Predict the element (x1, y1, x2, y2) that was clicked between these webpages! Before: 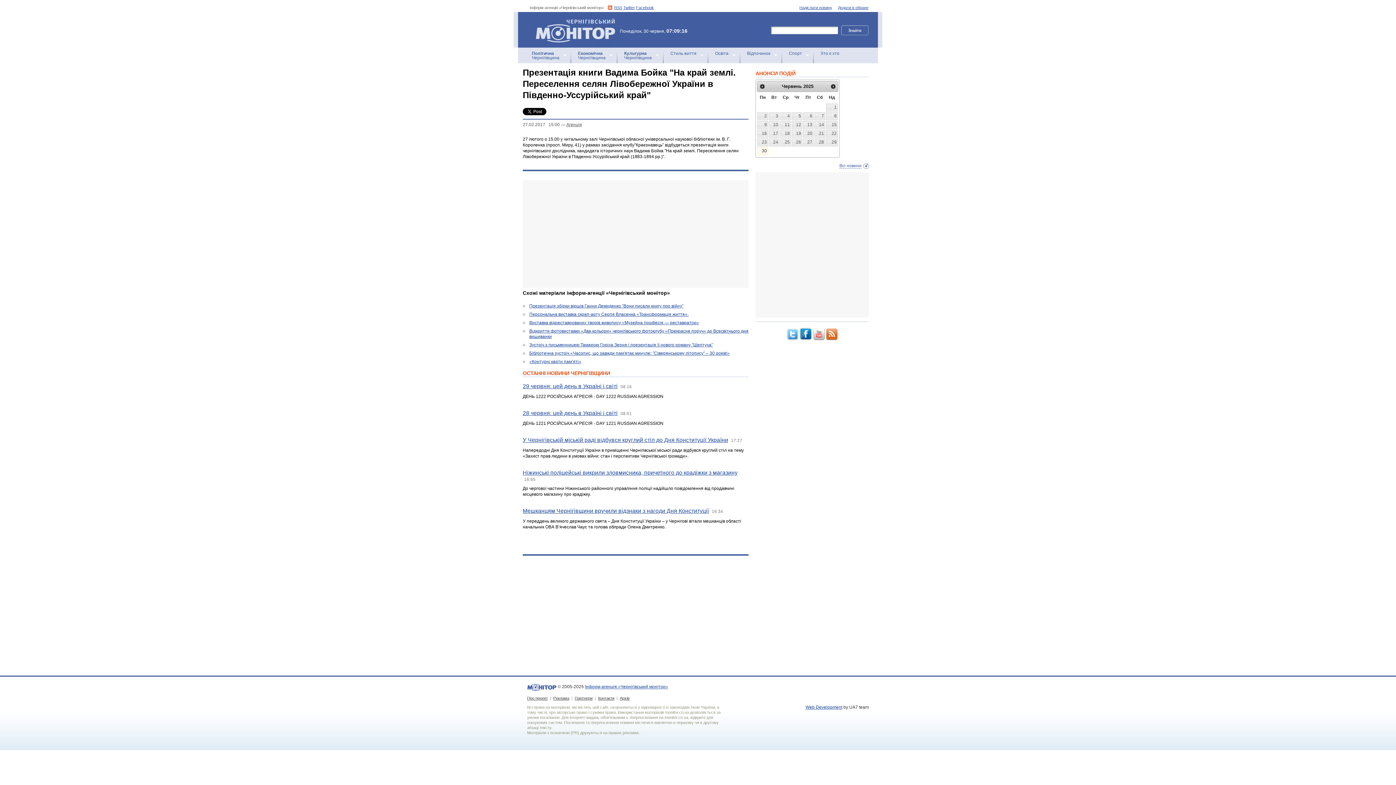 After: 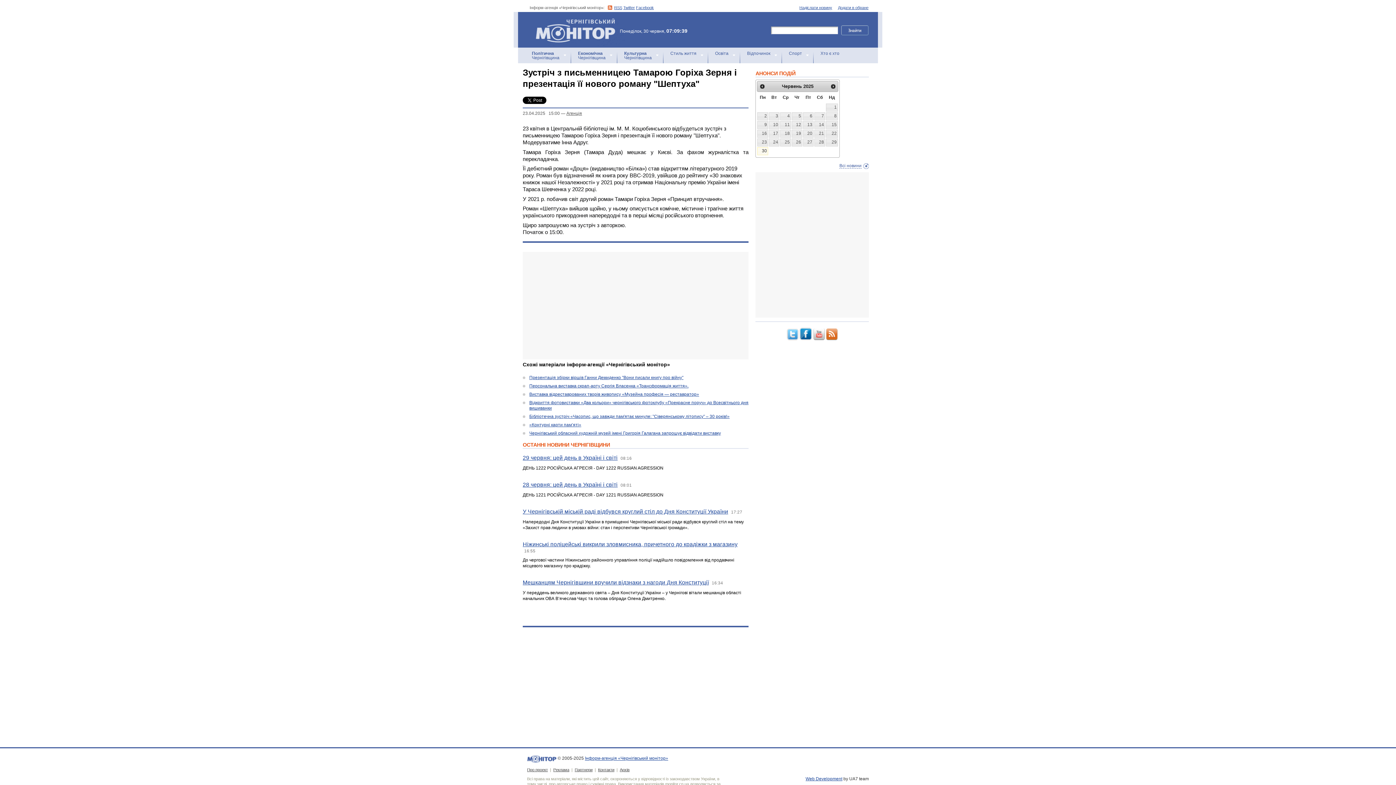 Action: label: Зустріч з письменницею Тамарою Горіха Зерня і презентація її нового роману "Шептуха" bbox: (529, 342, 713, 347)